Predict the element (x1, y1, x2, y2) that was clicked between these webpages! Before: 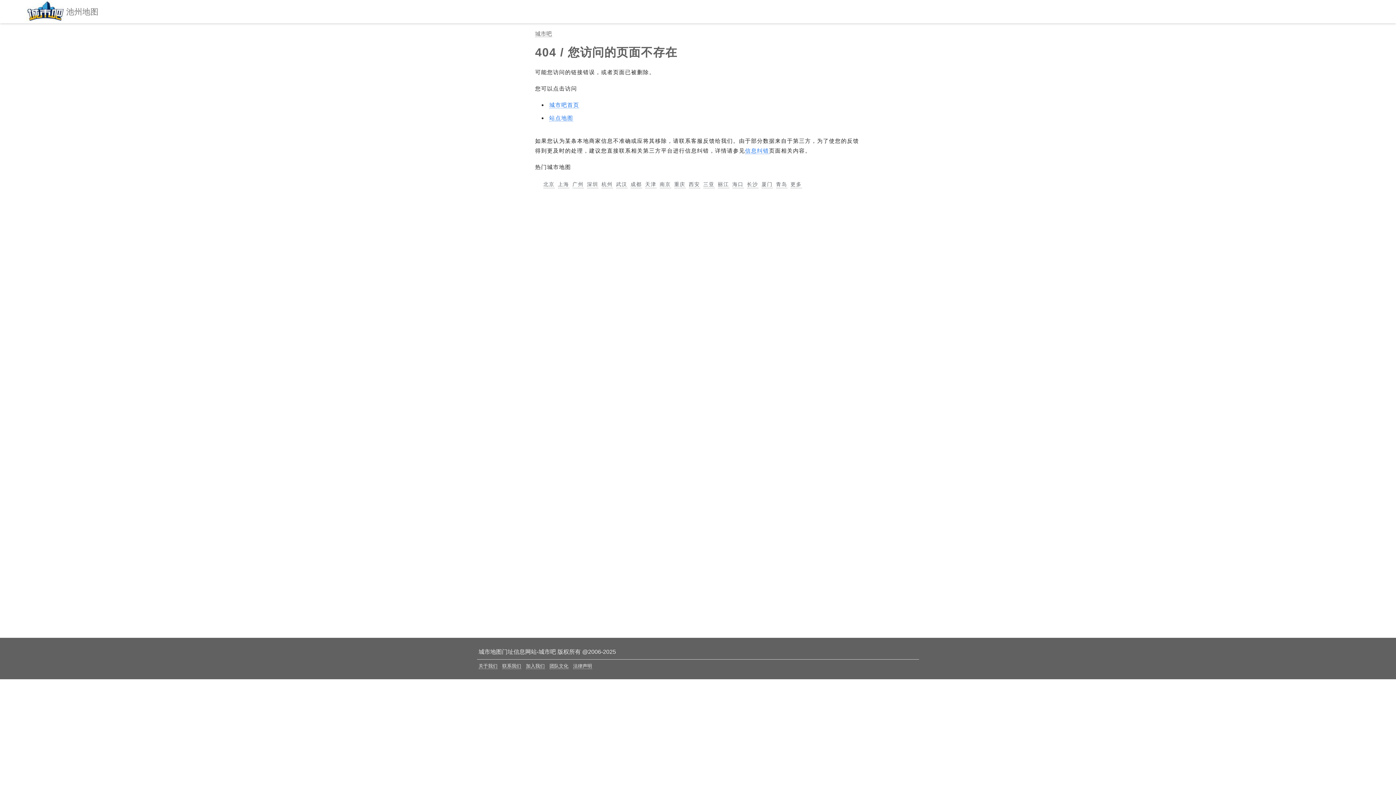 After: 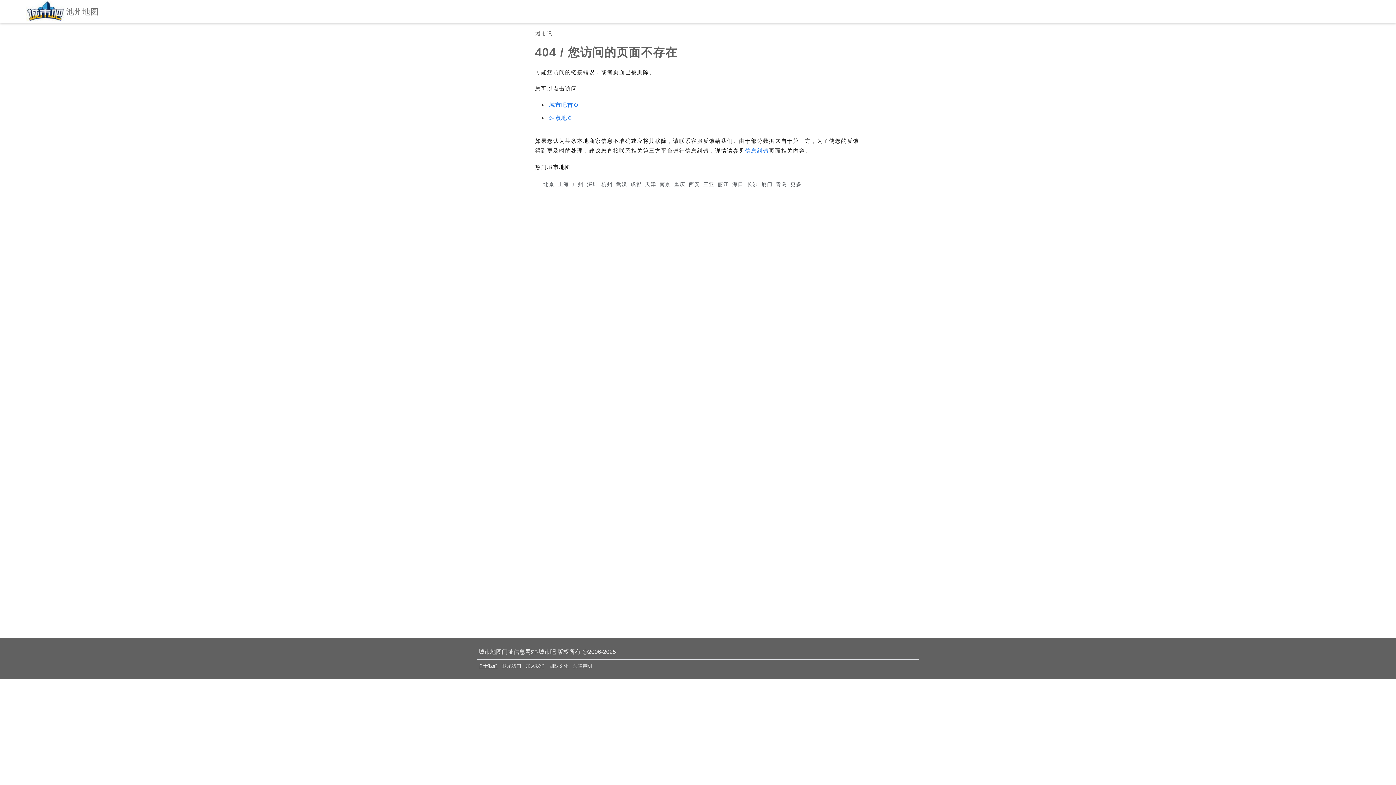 Action: bbox: (478, 663, 497, 669) label: 关于我们